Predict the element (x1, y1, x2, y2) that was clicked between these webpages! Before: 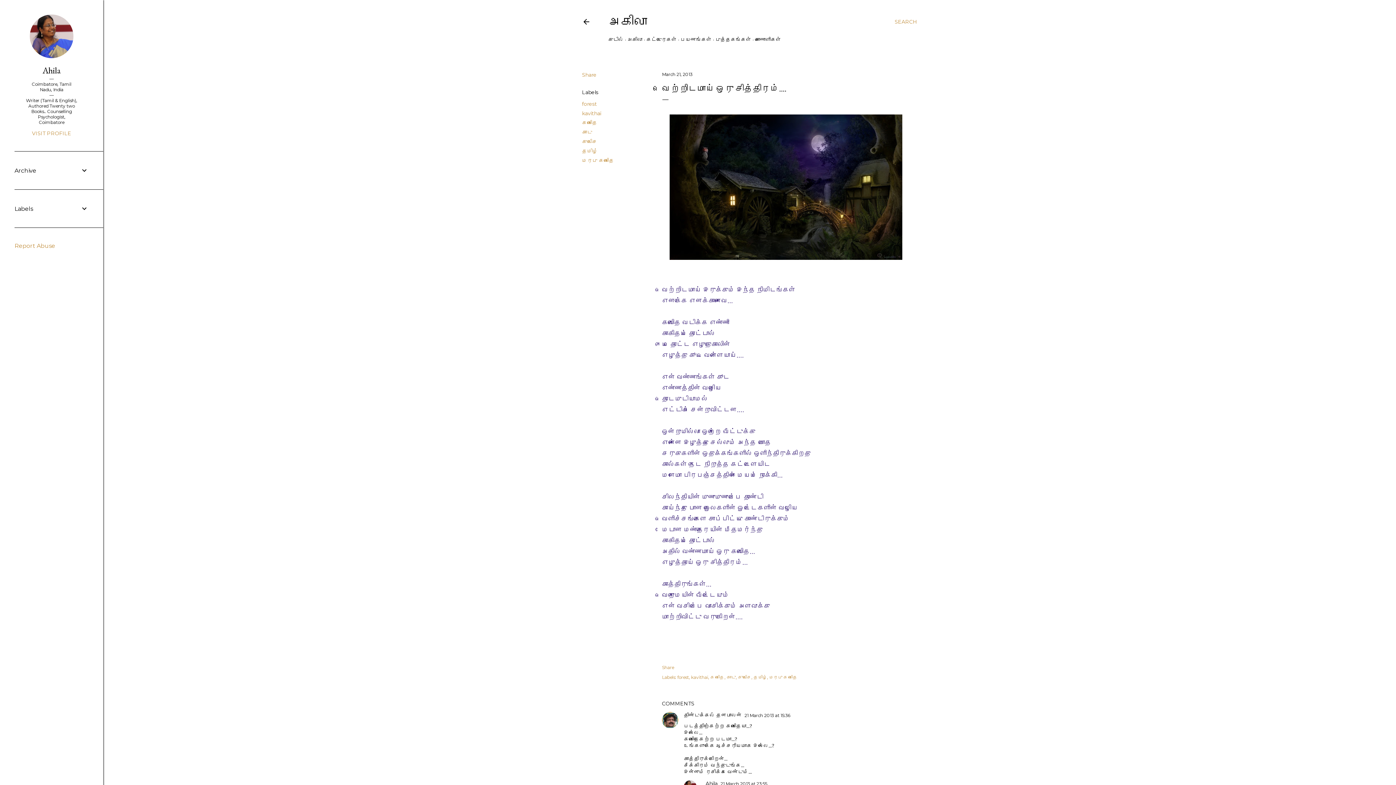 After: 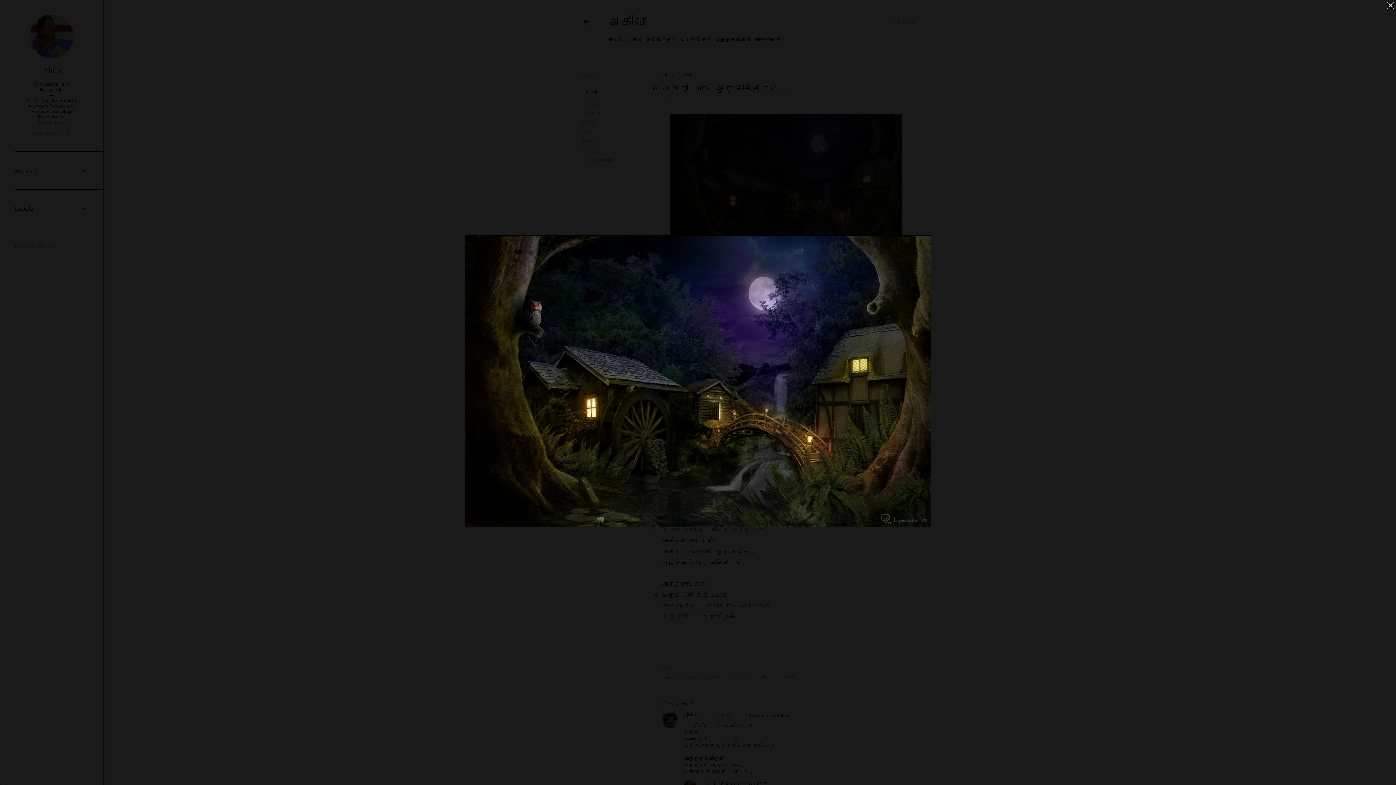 Action: bbox: (669, 114, 902, 262)